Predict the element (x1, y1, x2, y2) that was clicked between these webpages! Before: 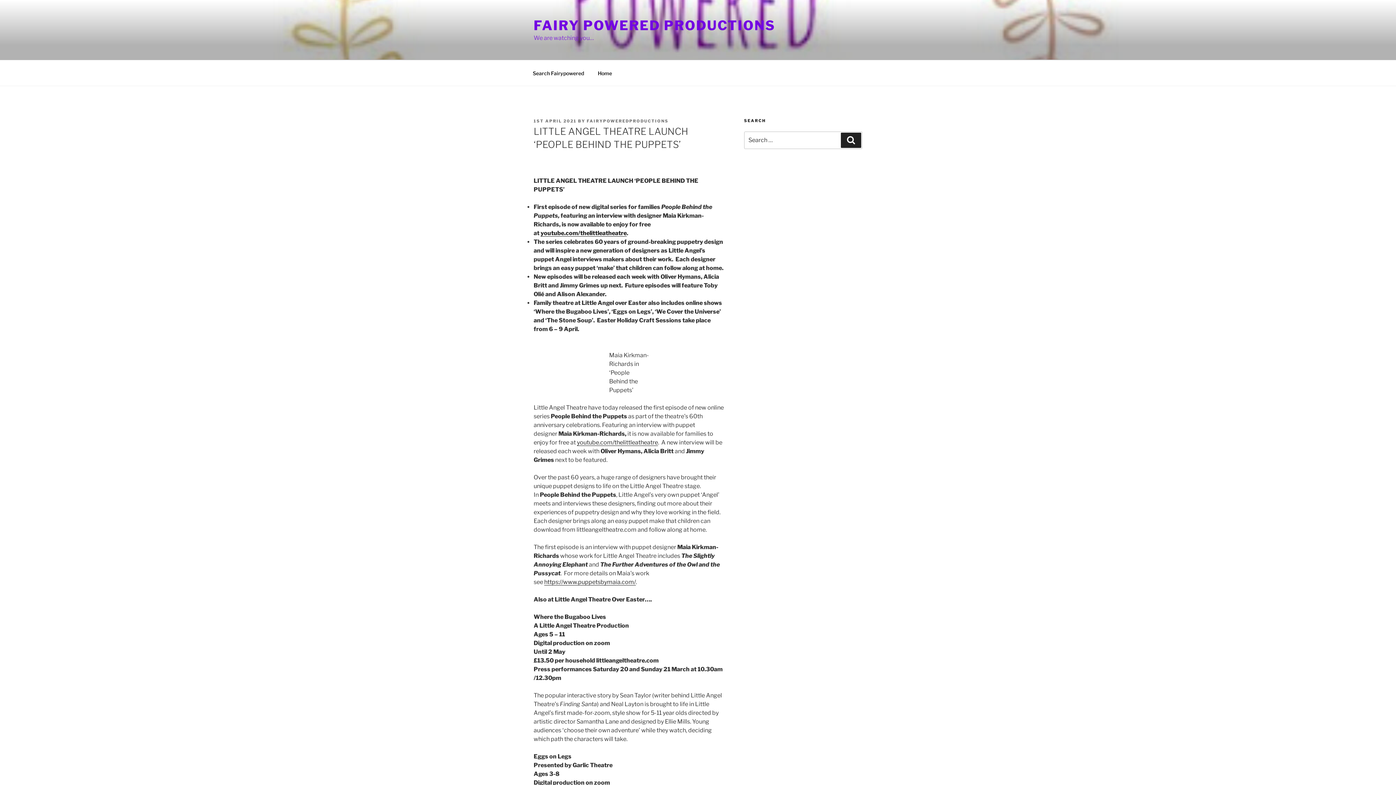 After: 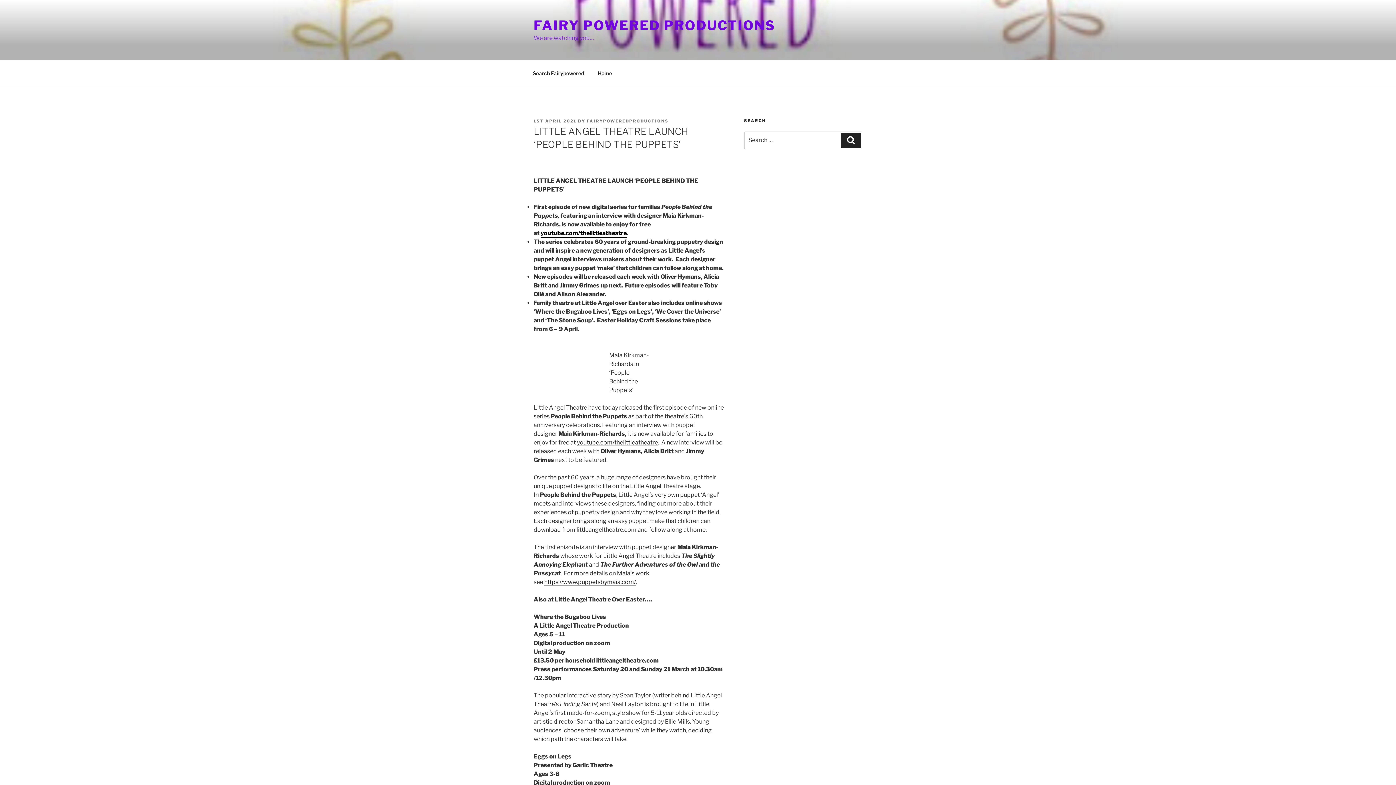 Action: bbox: (540, 229, 626, 236) label: youtube.com/thelittleatheatre